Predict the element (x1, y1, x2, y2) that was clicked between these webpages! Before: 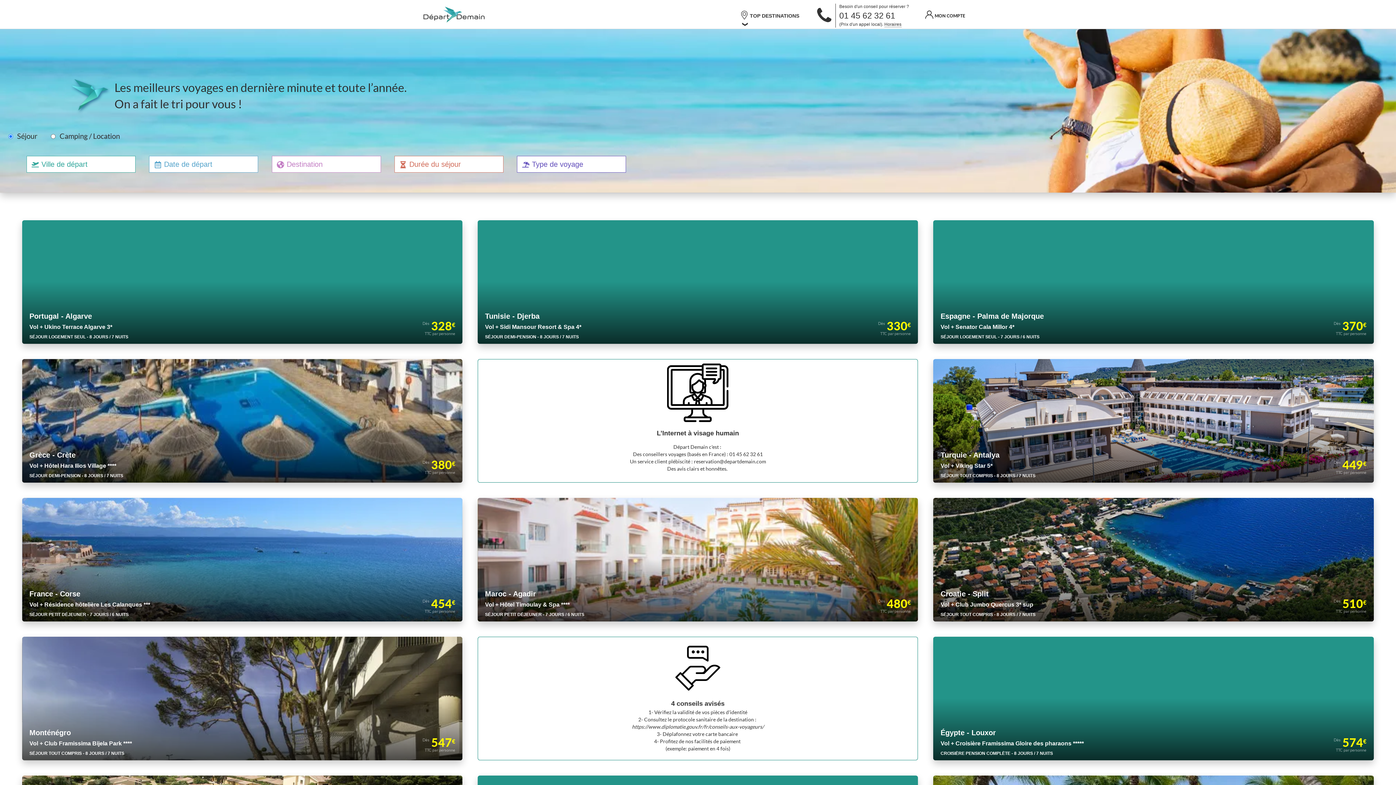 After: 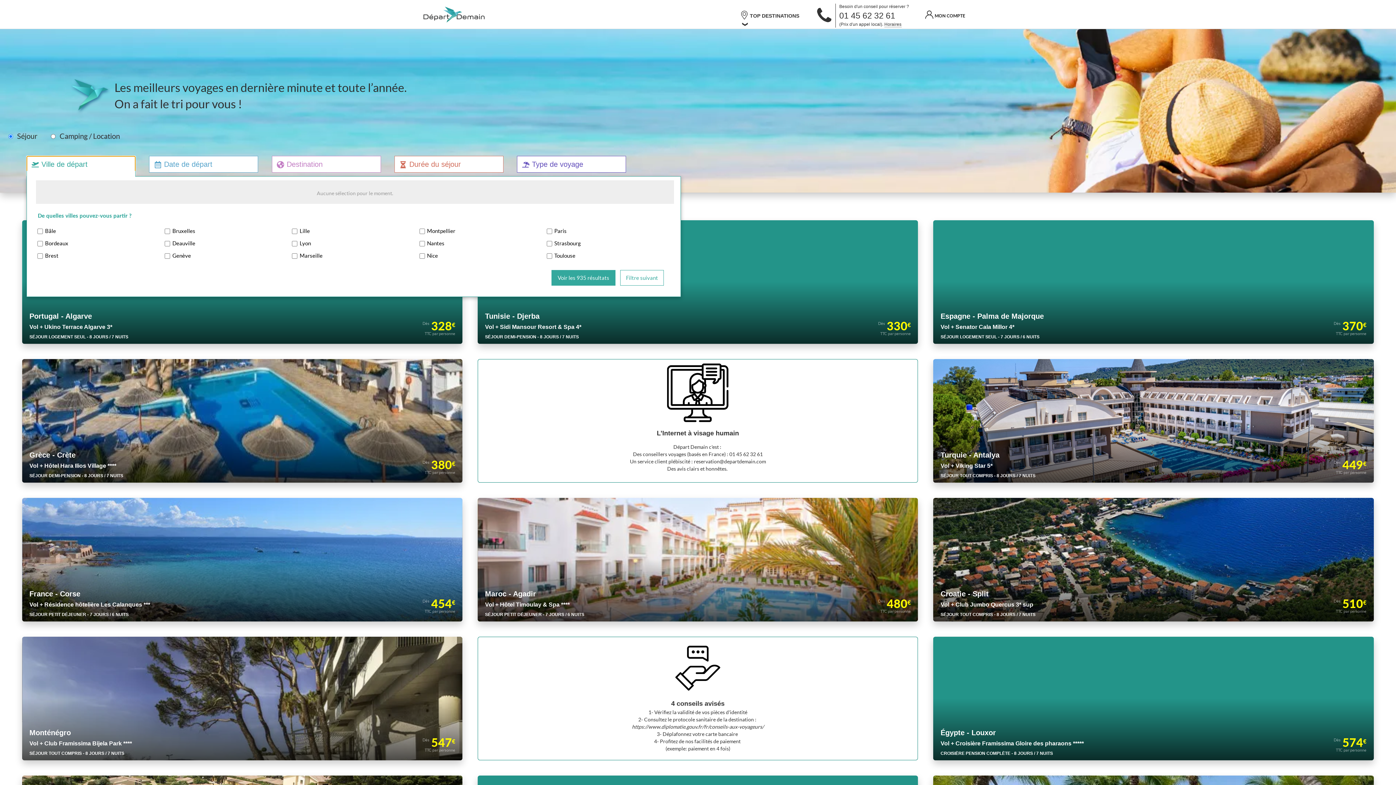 Action: label: Ville de départ bbox: (26, 155, 135, 172)